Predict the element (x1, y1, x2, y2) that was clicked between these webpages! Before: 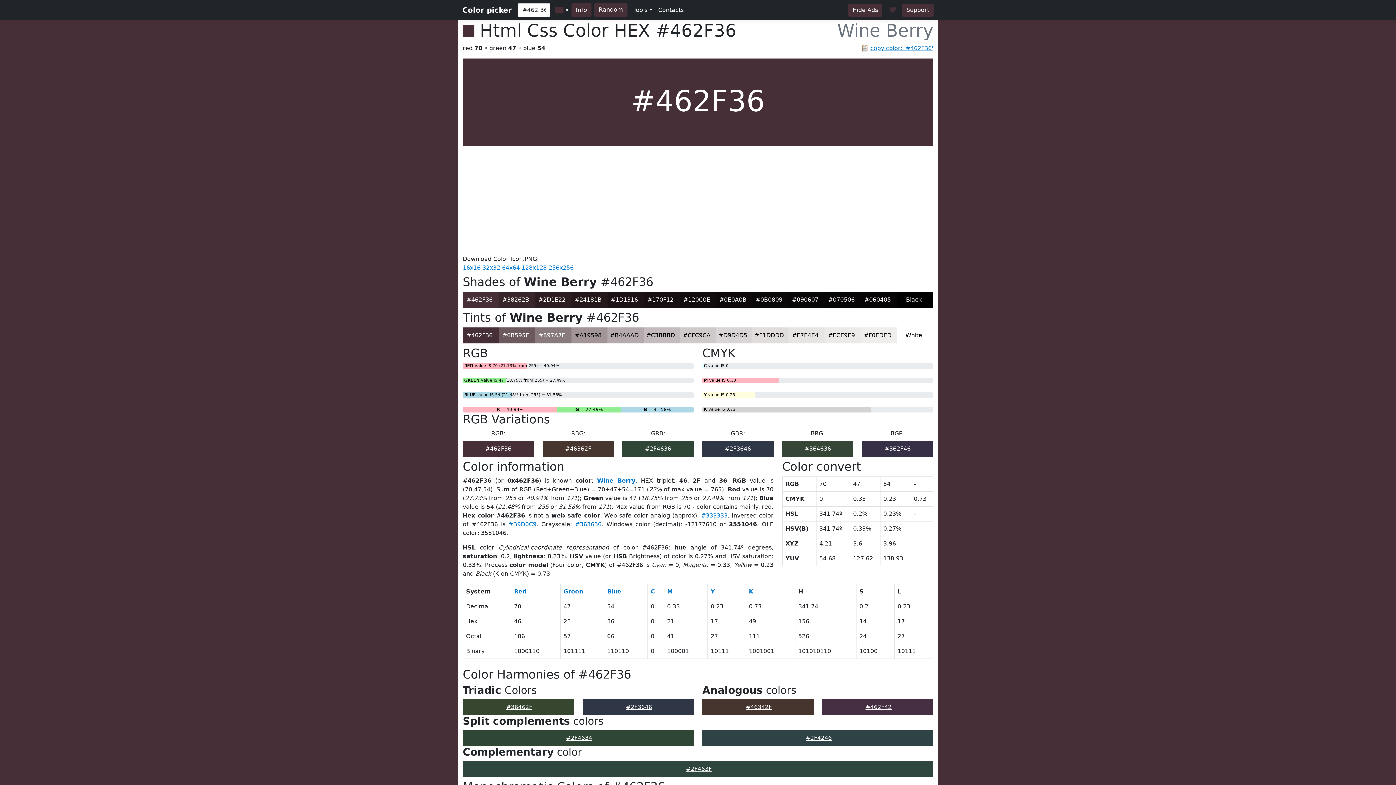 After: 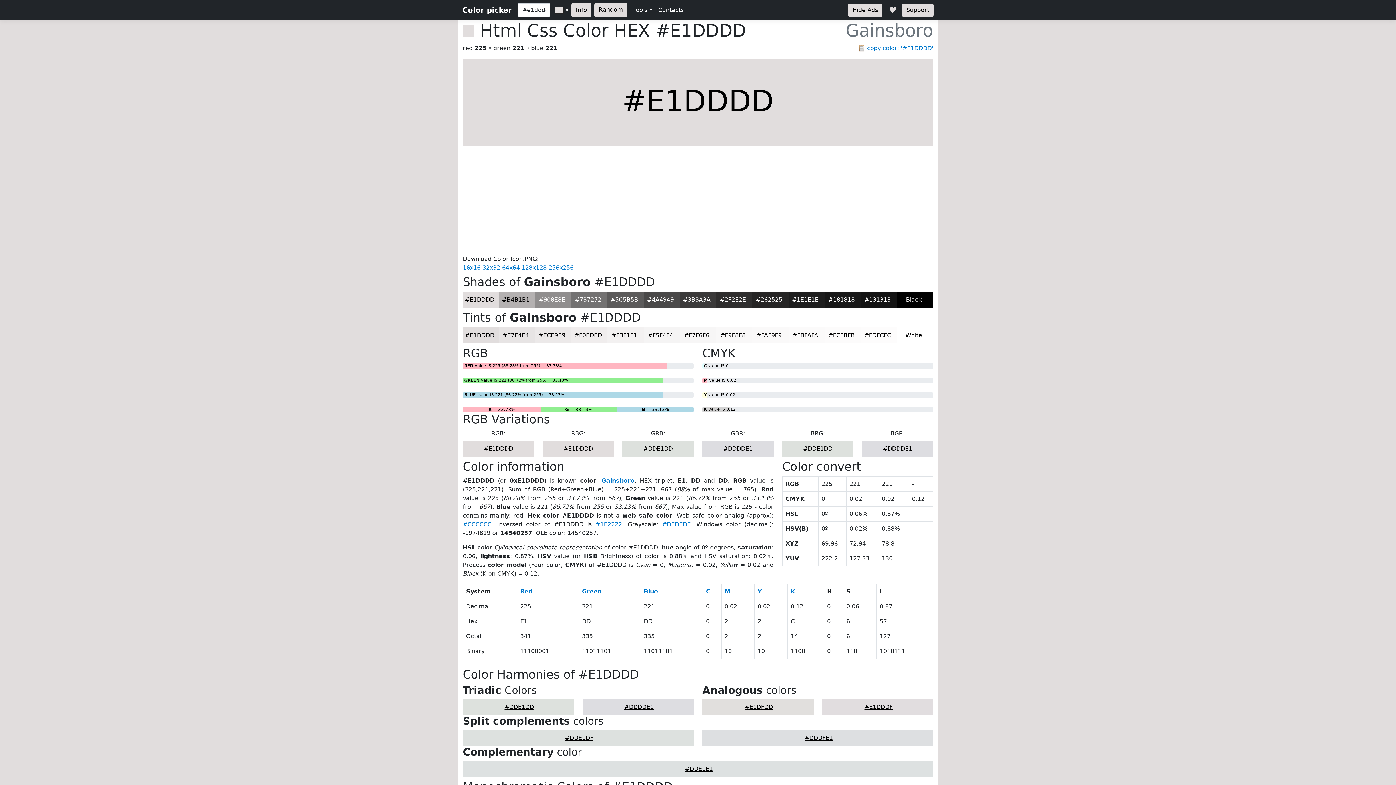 Action: bbox: (754, 332, 784, 338) label: #E1DDDD